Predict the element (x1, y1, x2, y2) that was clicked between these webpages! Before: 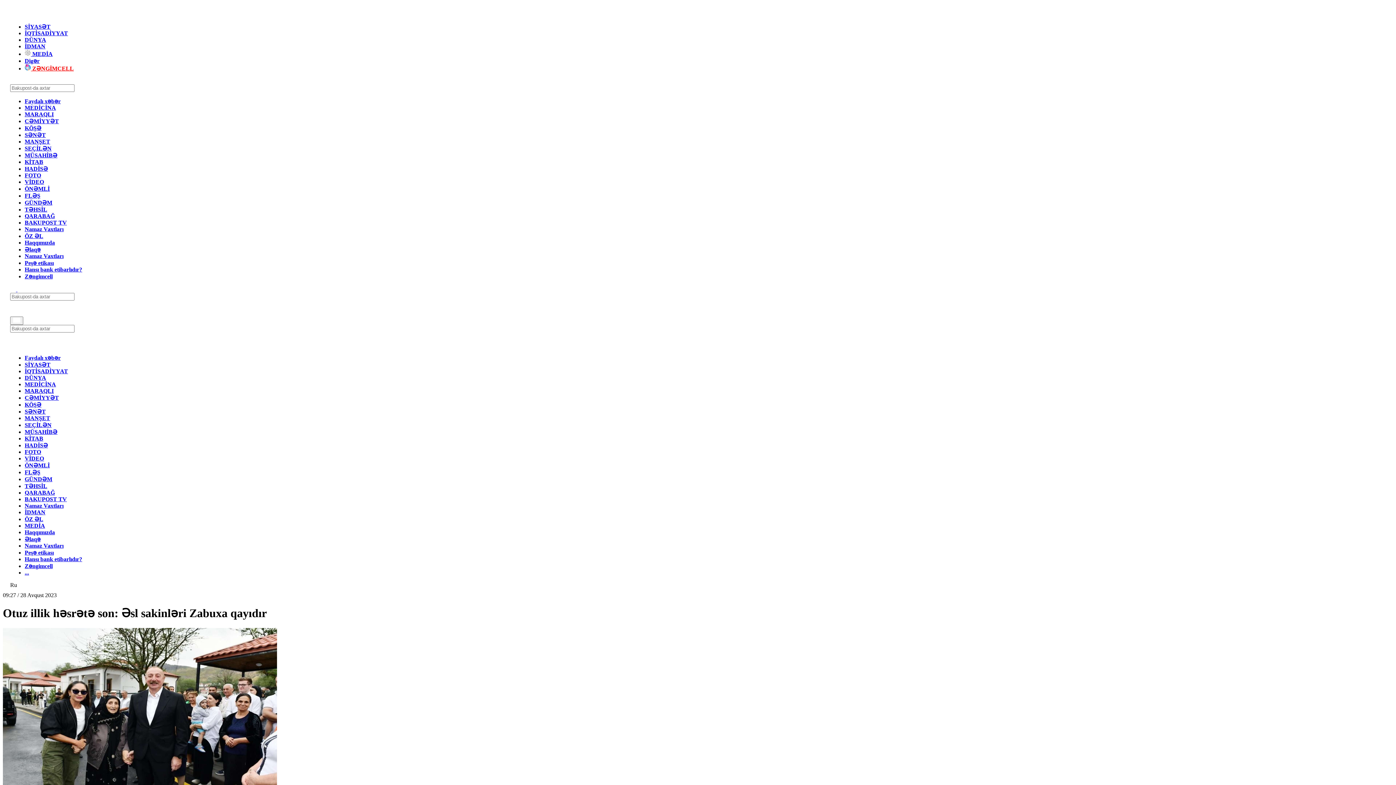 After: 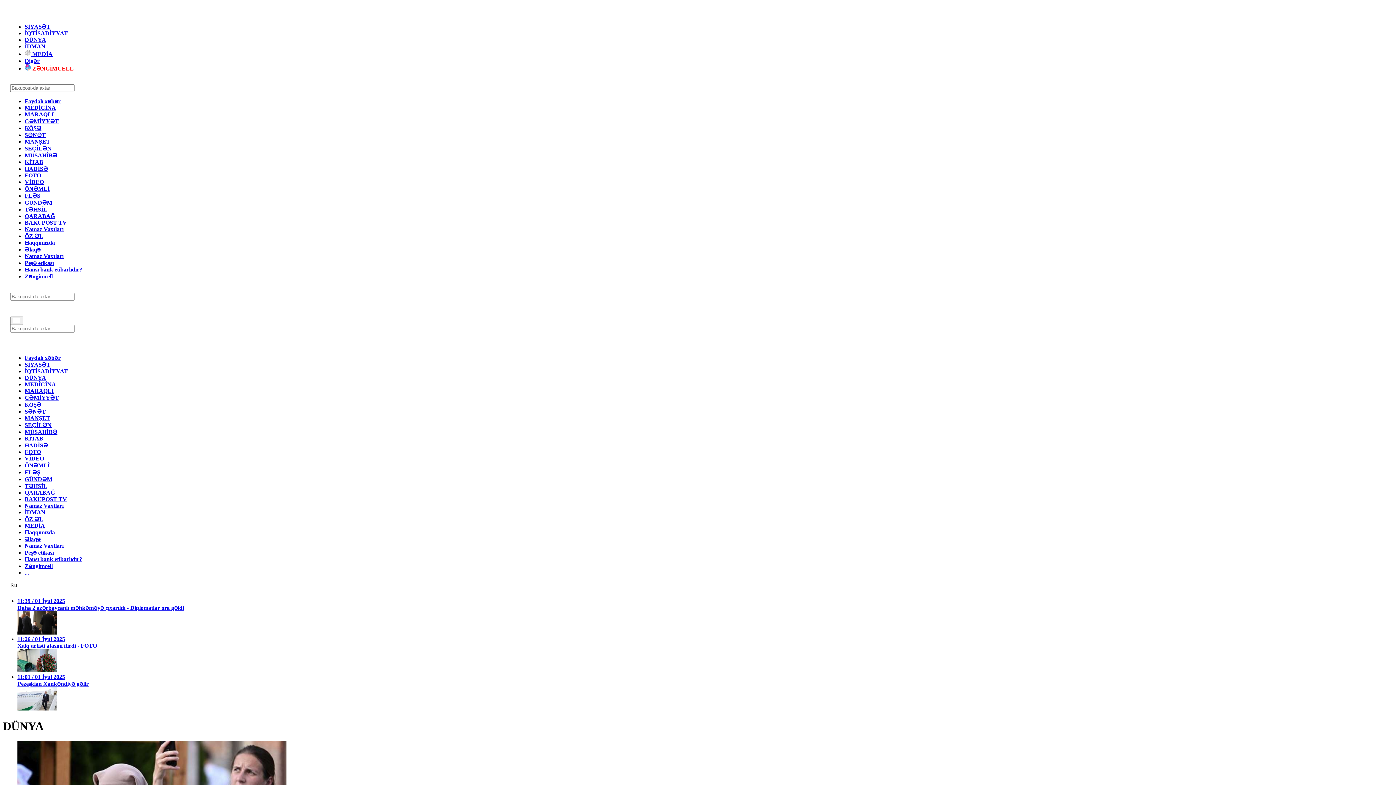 Action: bbox: (24, 36, 46, 42) label: DÜNYA